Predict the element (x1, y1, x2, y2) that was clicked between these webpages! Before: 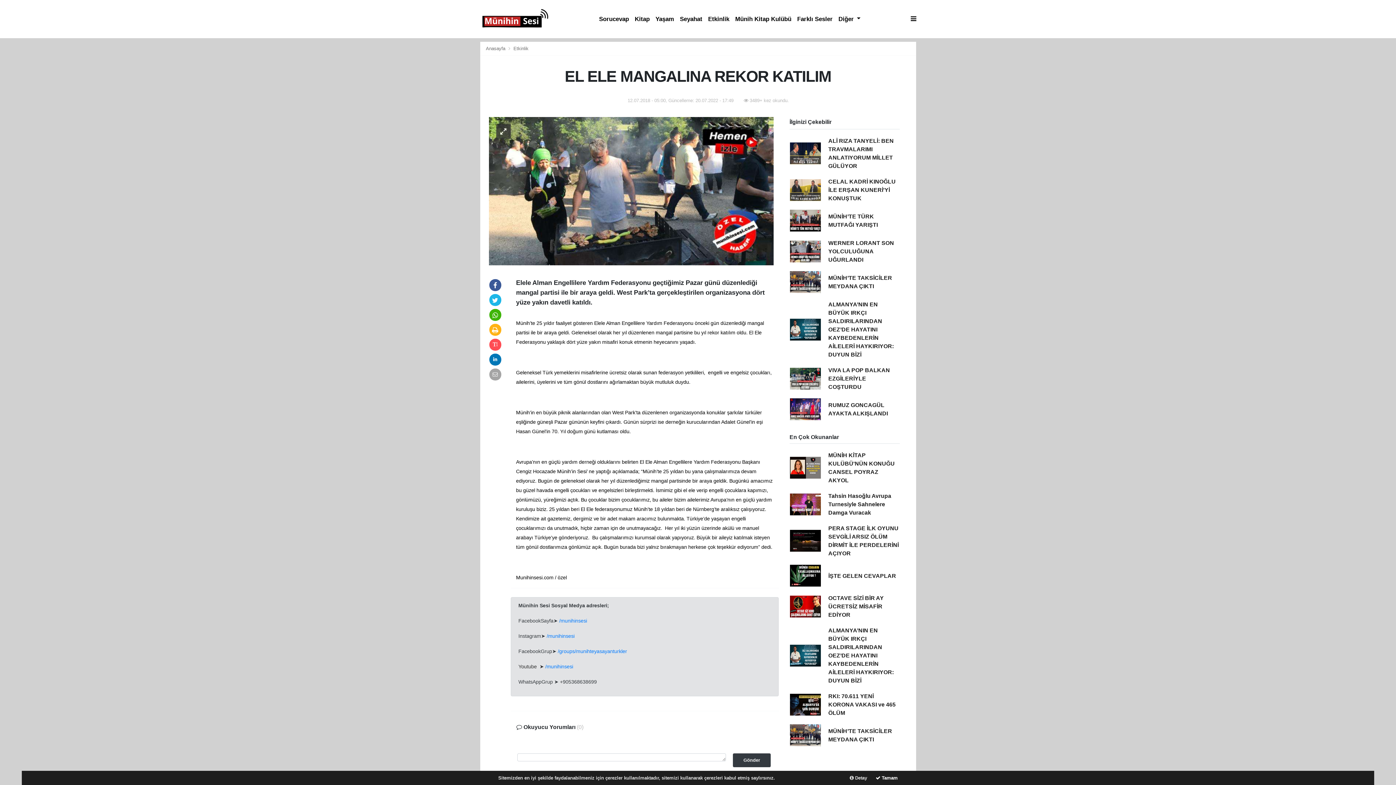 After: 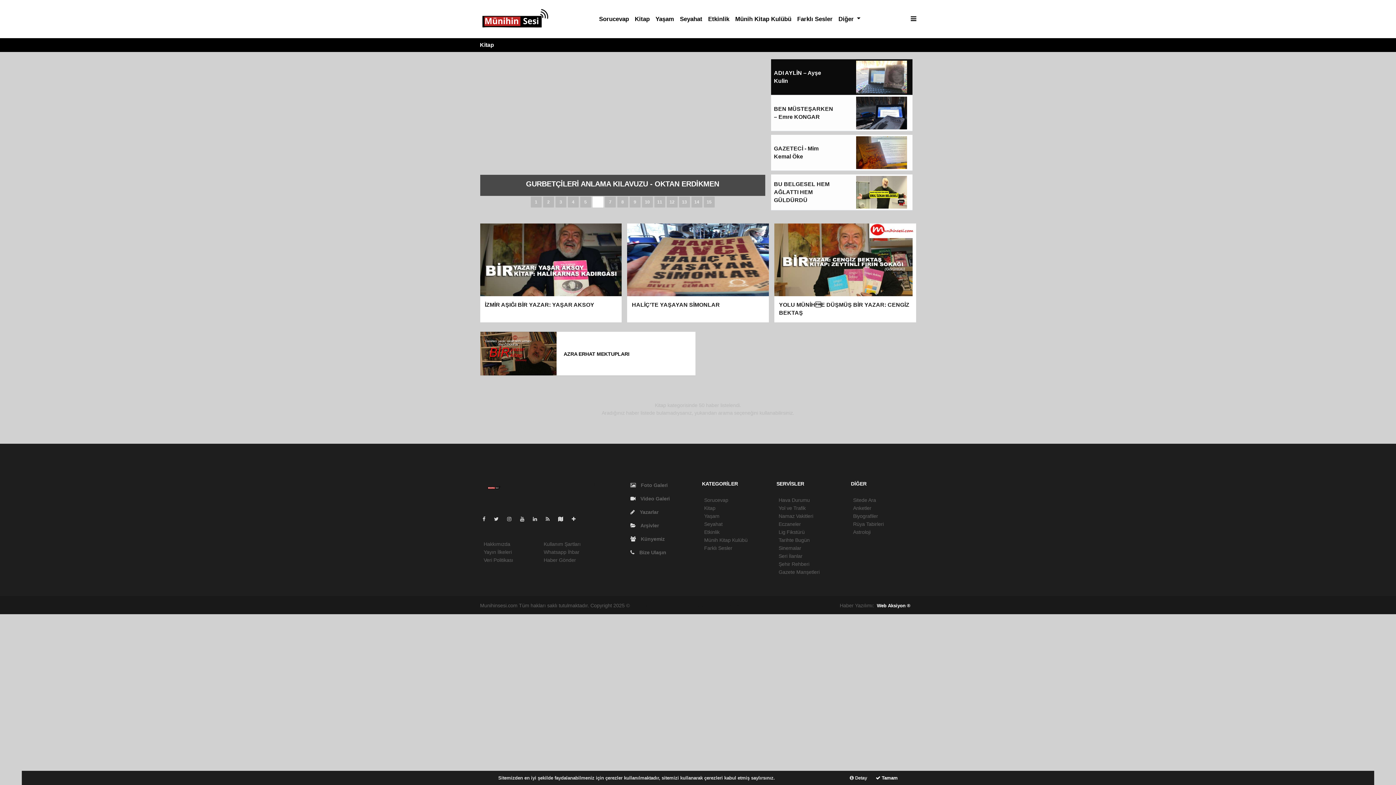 Action: bbox: (634, 15, 649, 22) label: Kitap